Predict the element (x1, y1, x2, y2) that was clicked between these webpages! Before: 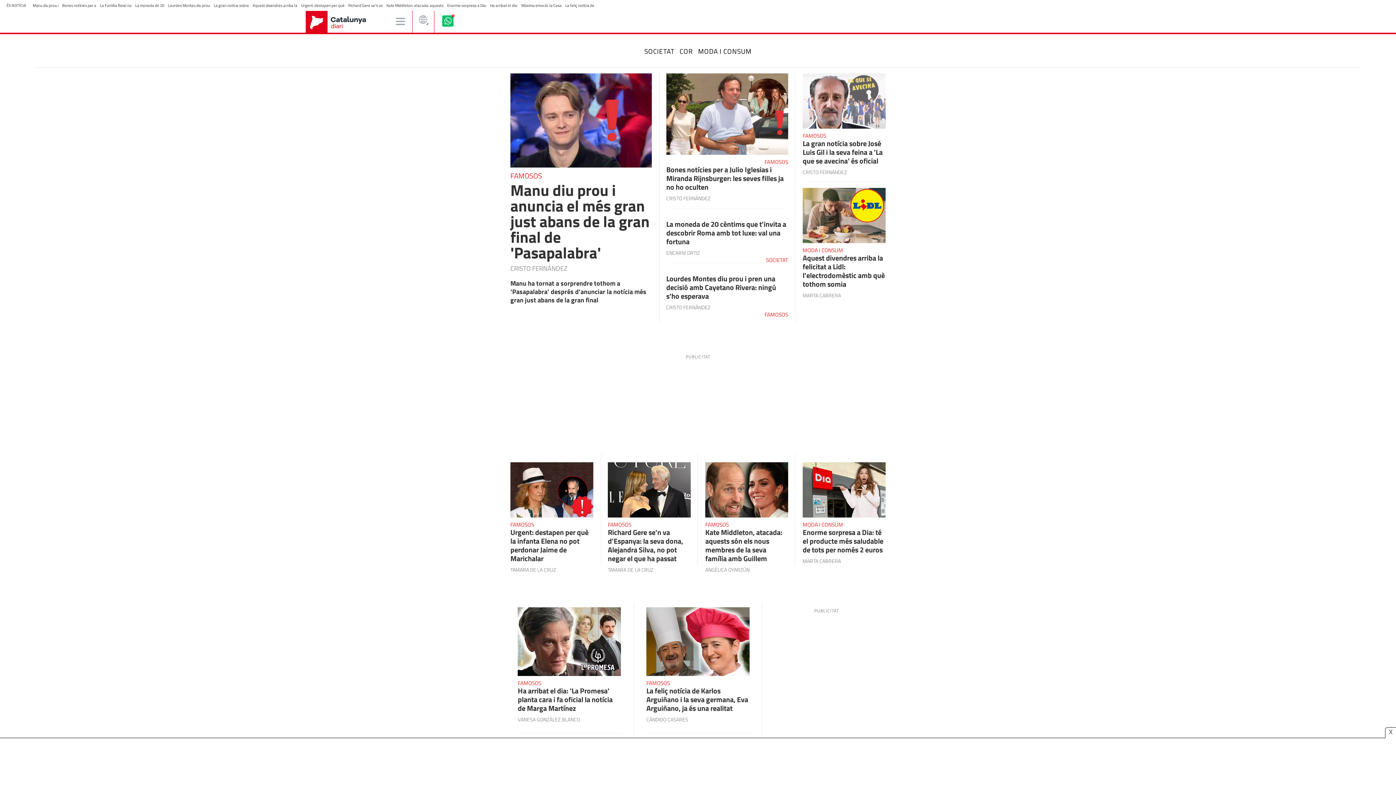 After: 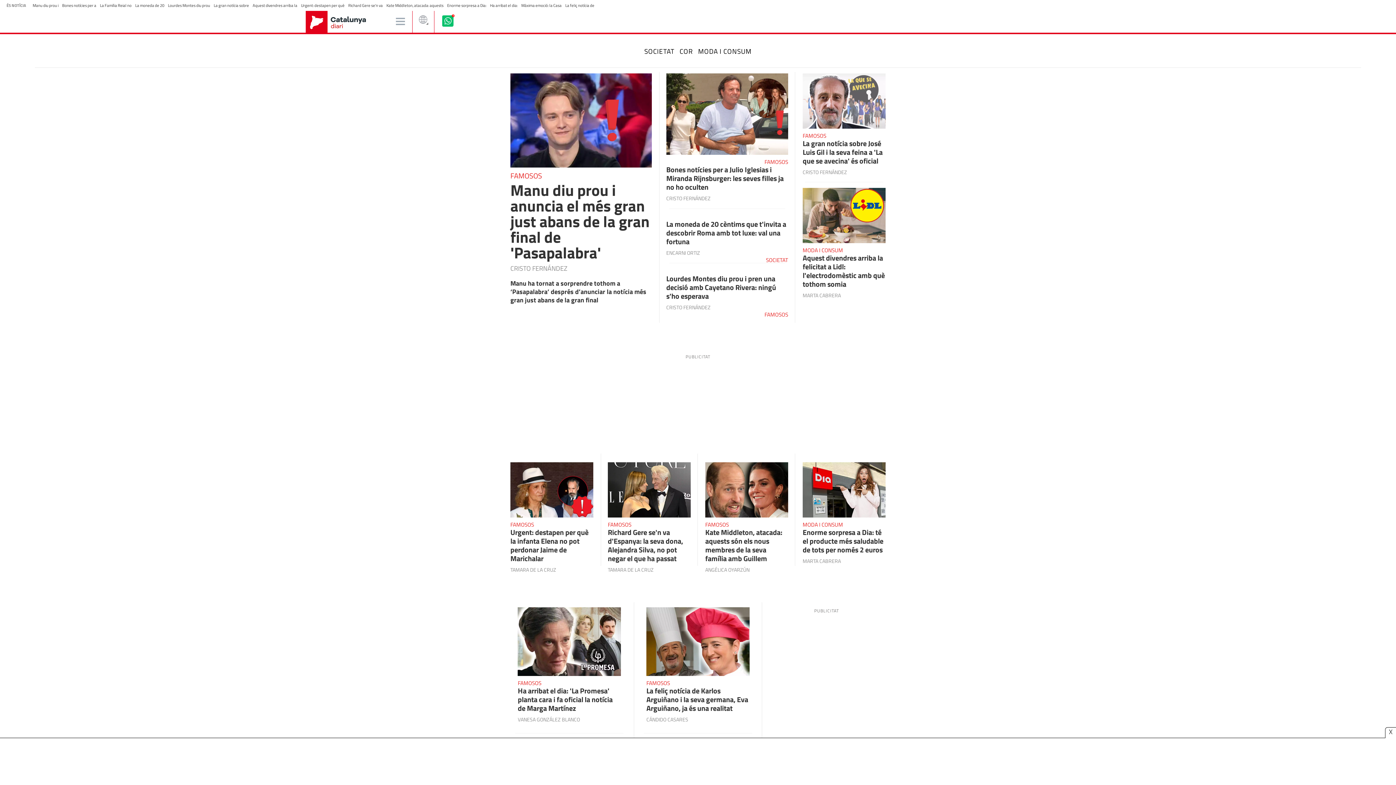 Action: bbox: (440, 13, 455, 28)